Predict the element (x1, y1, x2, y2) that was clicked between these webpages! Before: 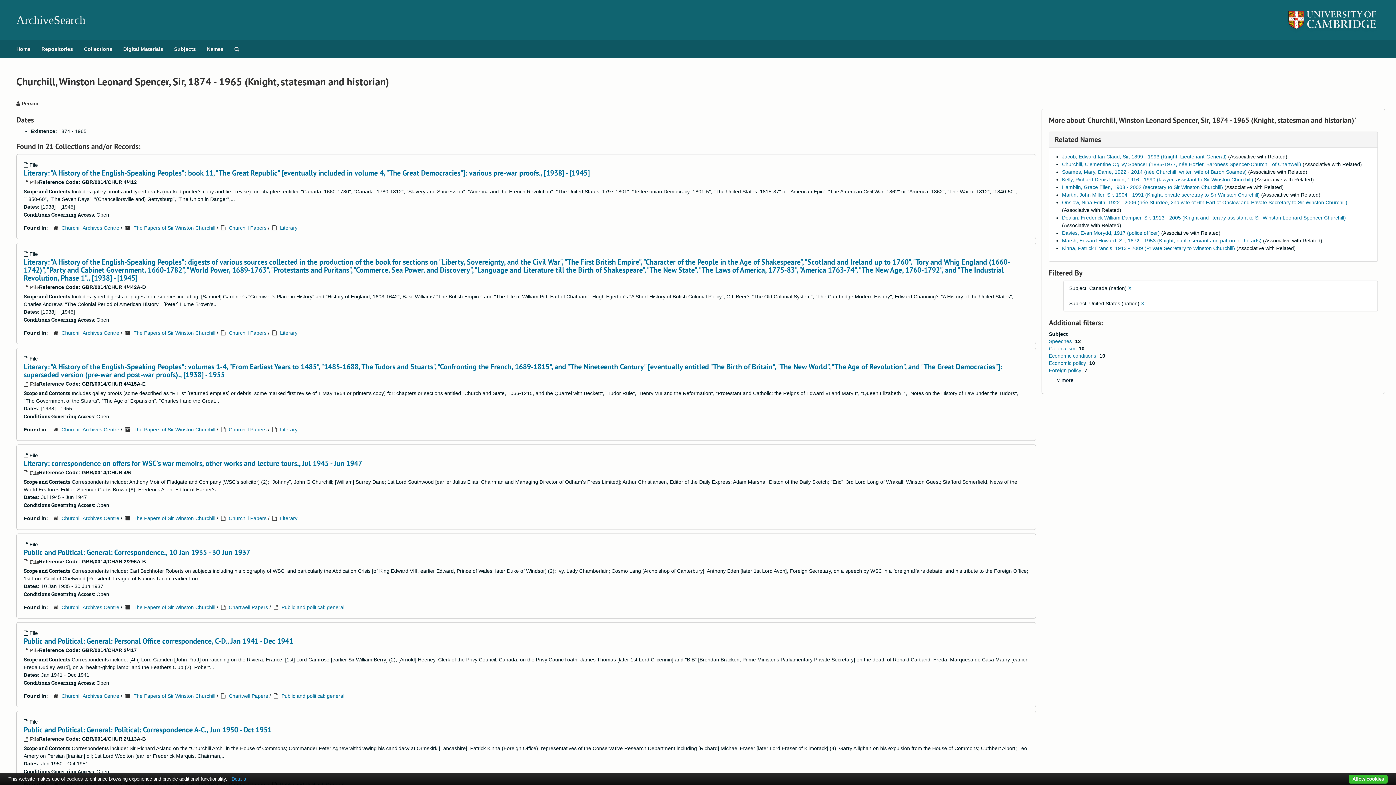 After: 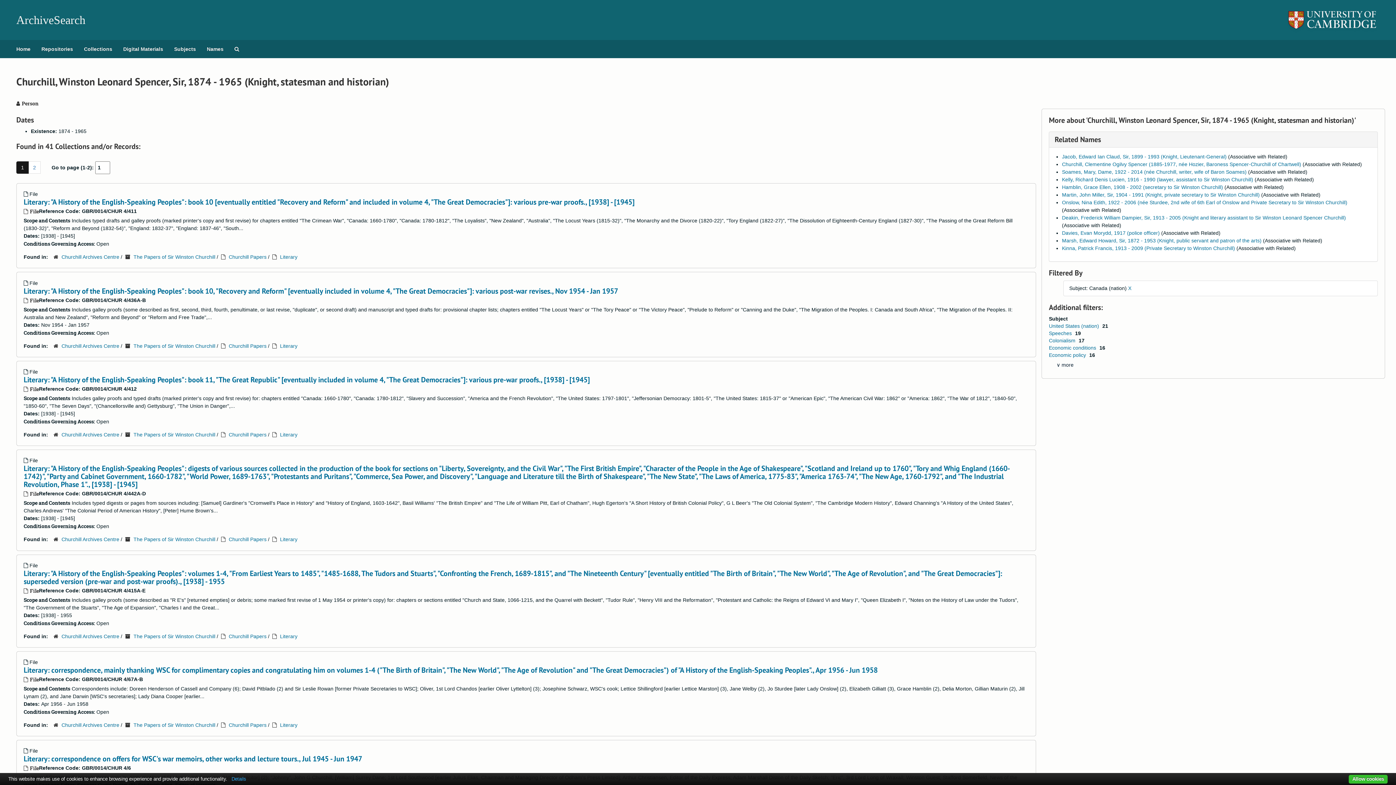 Action: label: X bbox: (1141, 300, 1144, 306)